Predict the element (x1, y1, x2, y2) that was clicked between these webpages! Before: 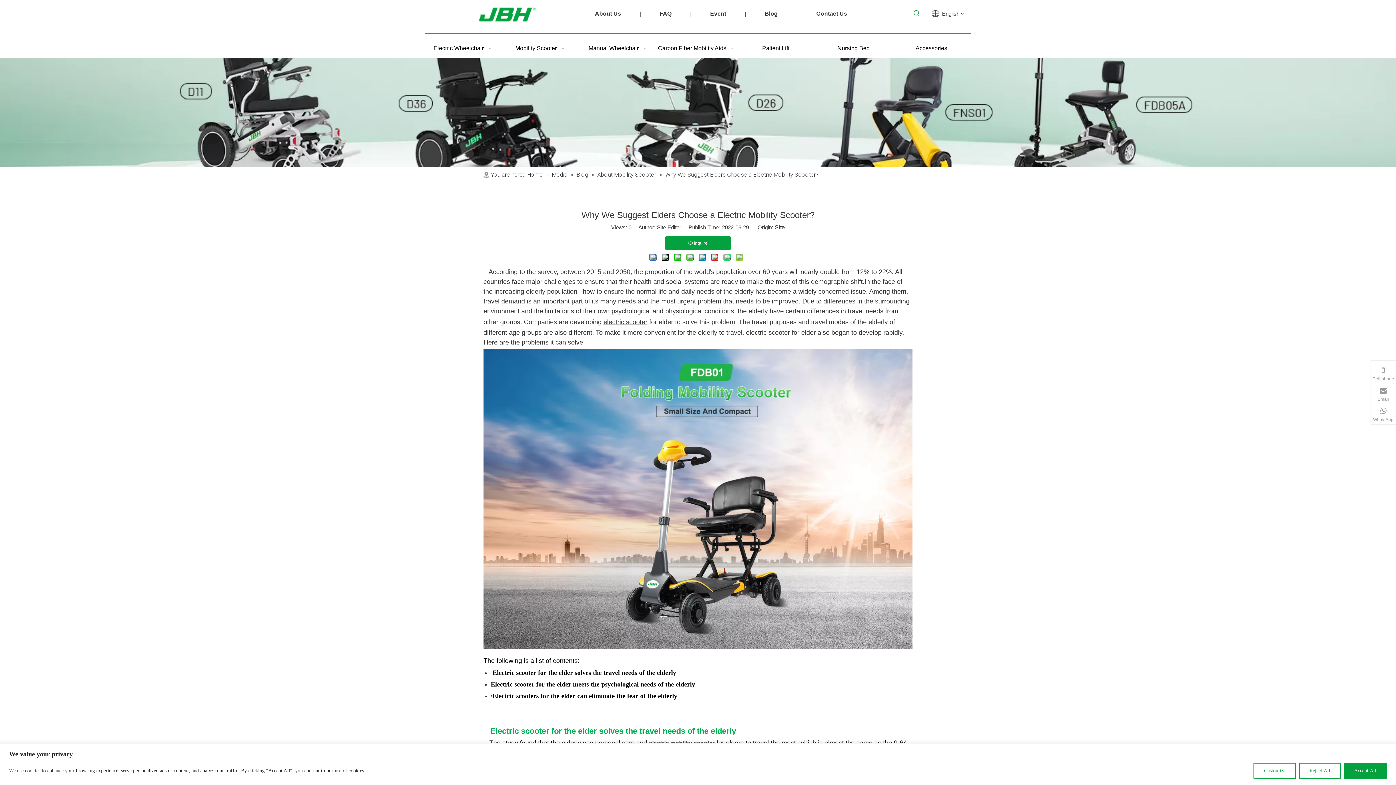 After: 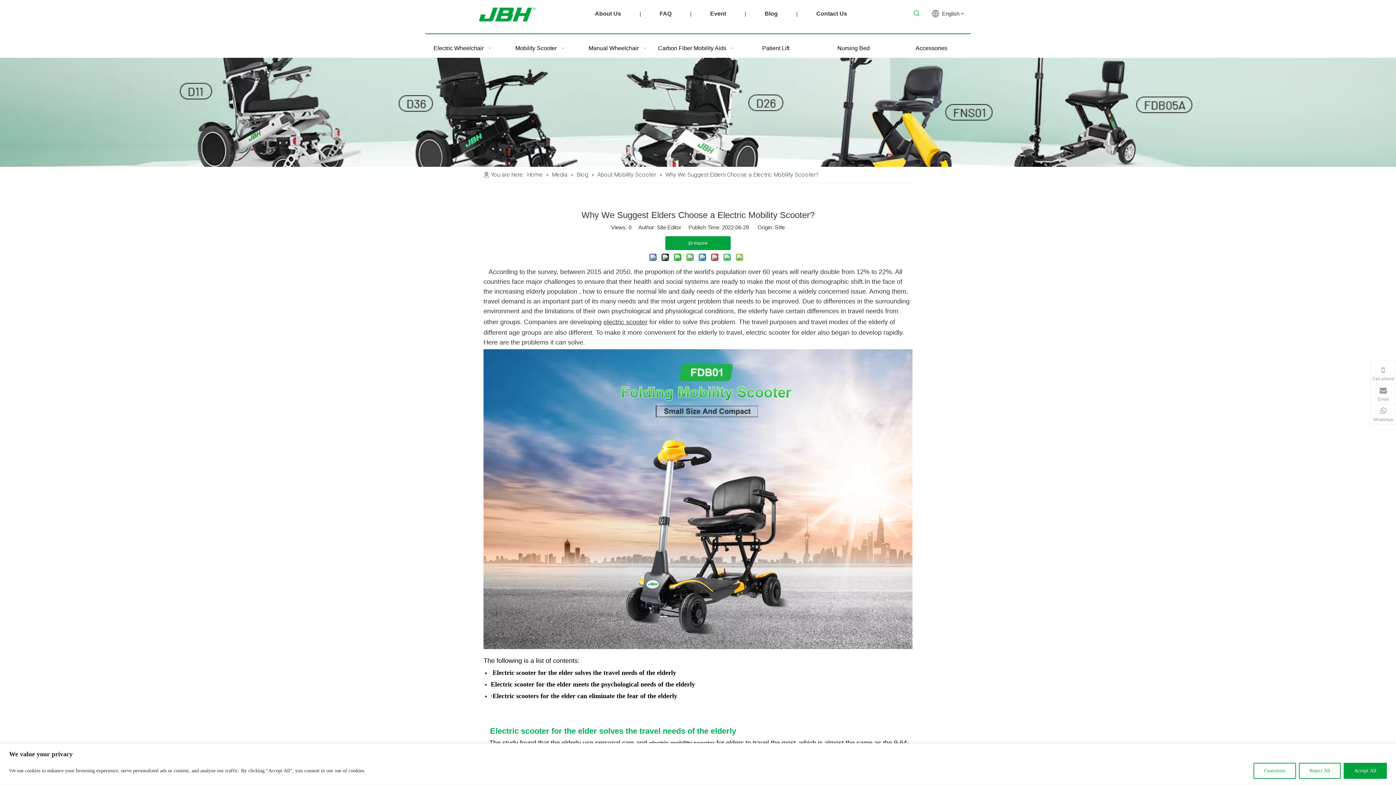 Action: bbox: (603, 318, 647, 325) label: electric scooter